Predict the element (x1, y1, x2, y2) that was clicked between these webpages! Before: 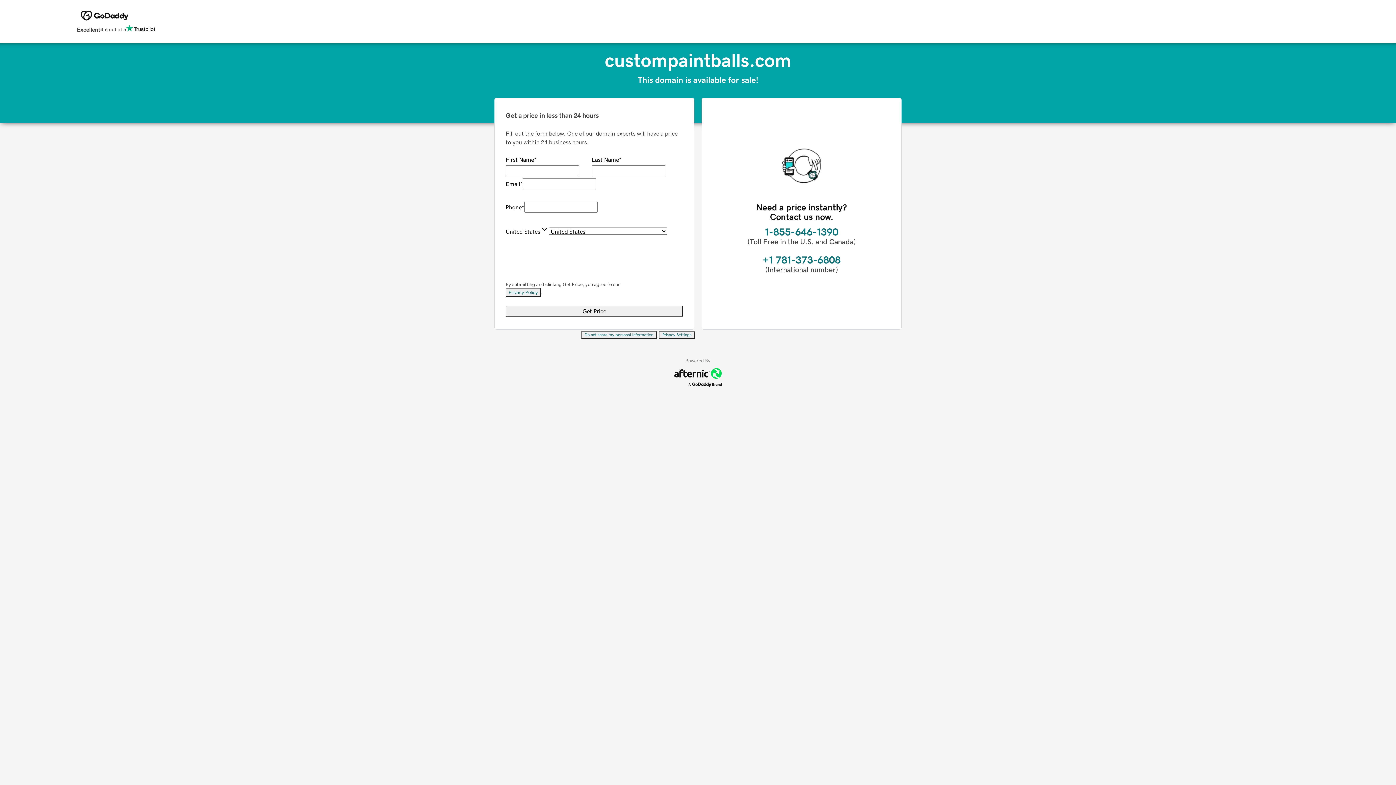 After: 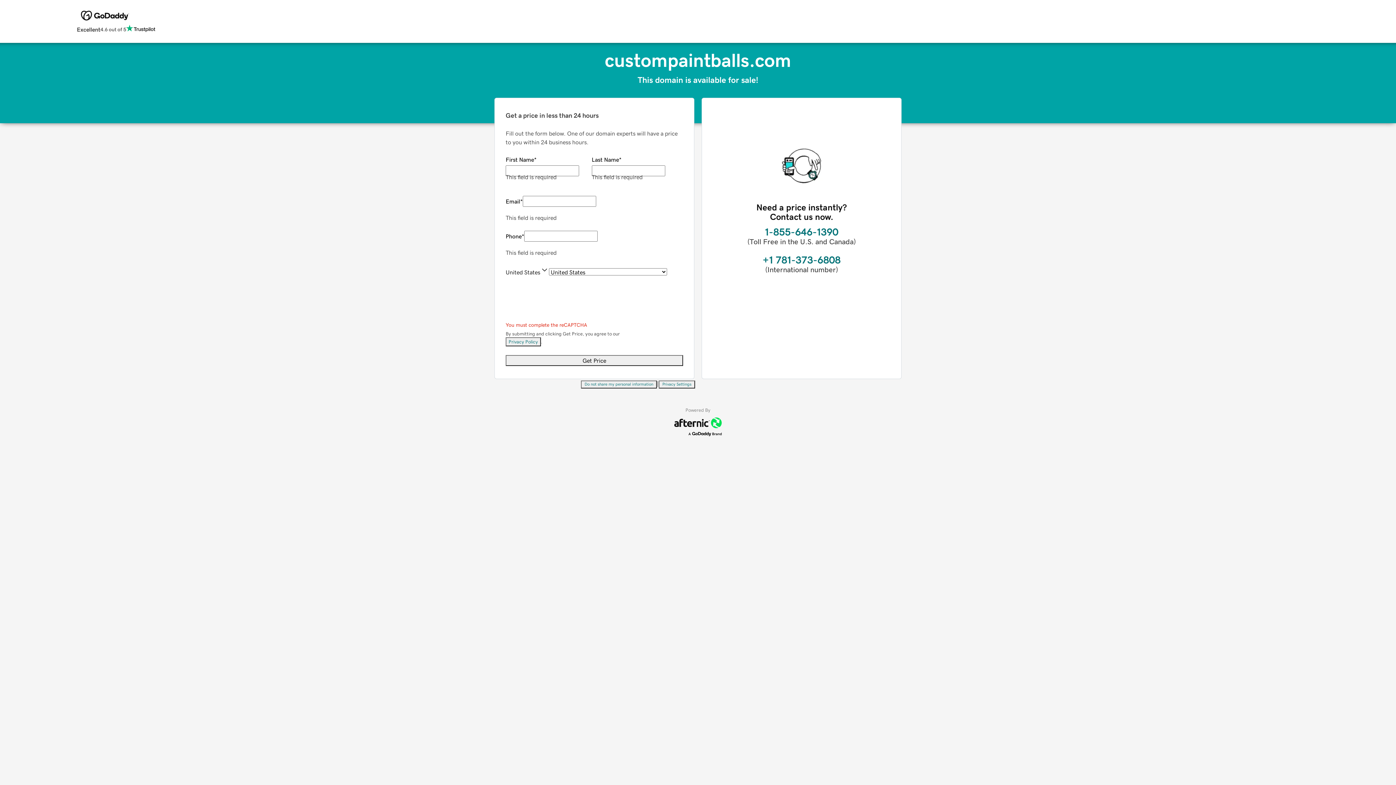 Action: bbox: (505, 305, 683, 316) label: Get Price